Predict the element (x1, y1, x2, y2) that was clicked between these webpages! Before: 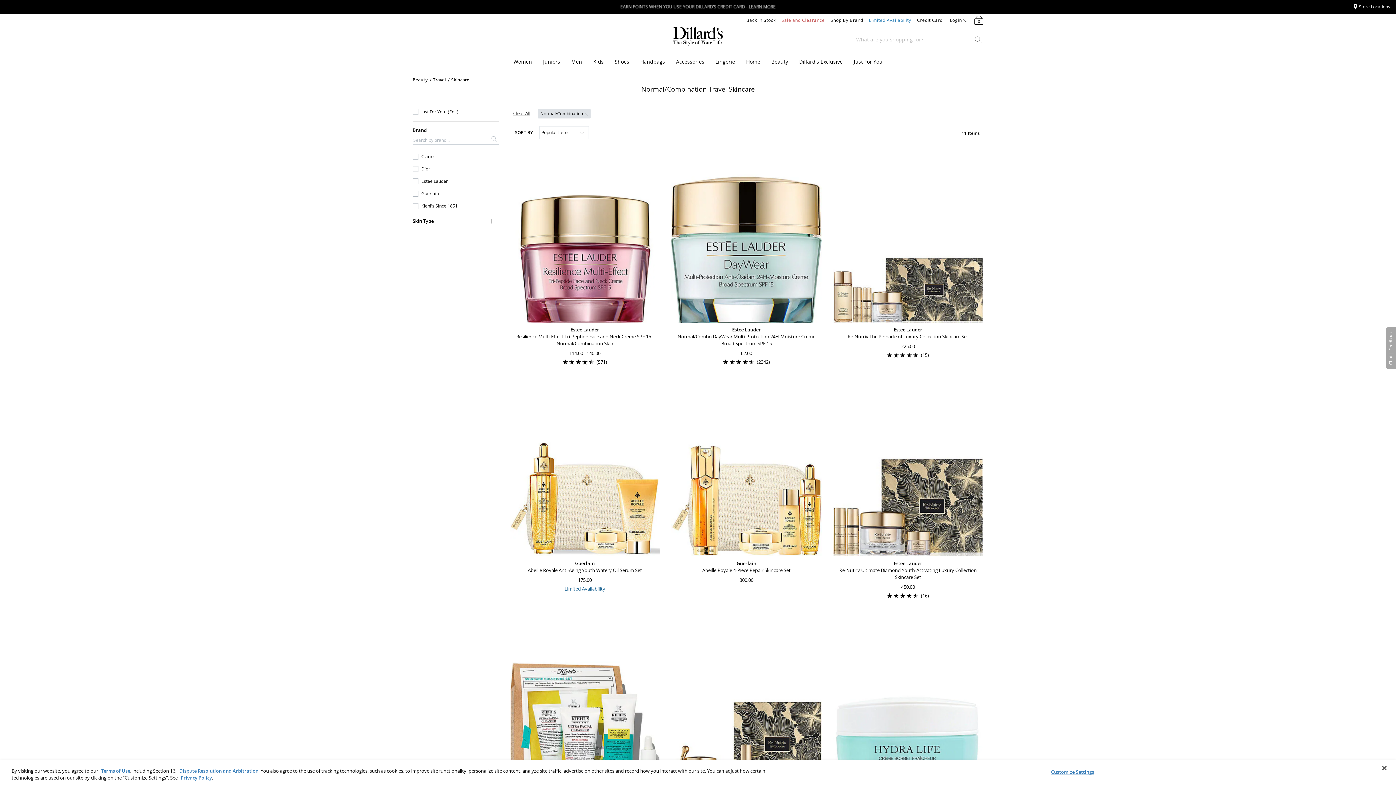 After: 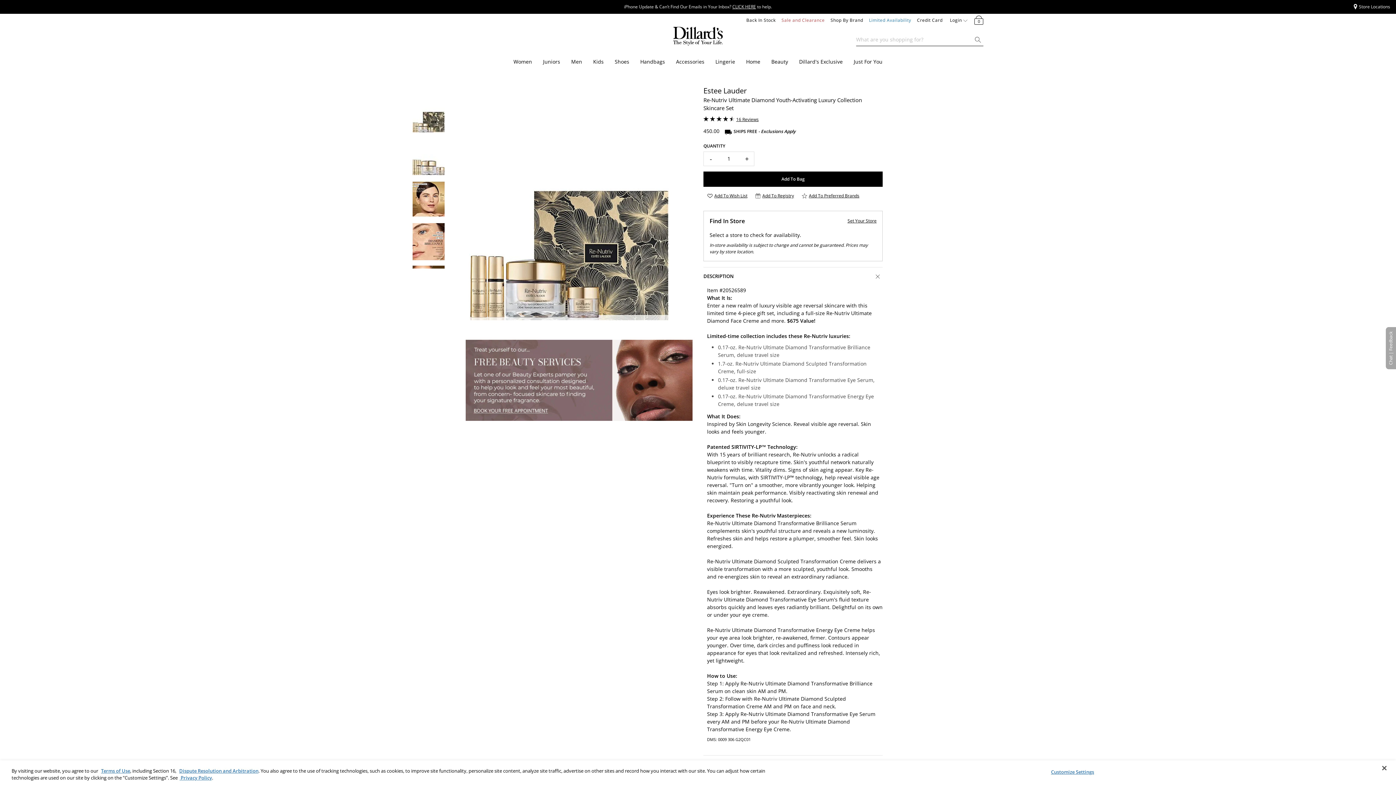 Action: label: Reviews for 519126249 bbox: (832, 592, 983, 599)